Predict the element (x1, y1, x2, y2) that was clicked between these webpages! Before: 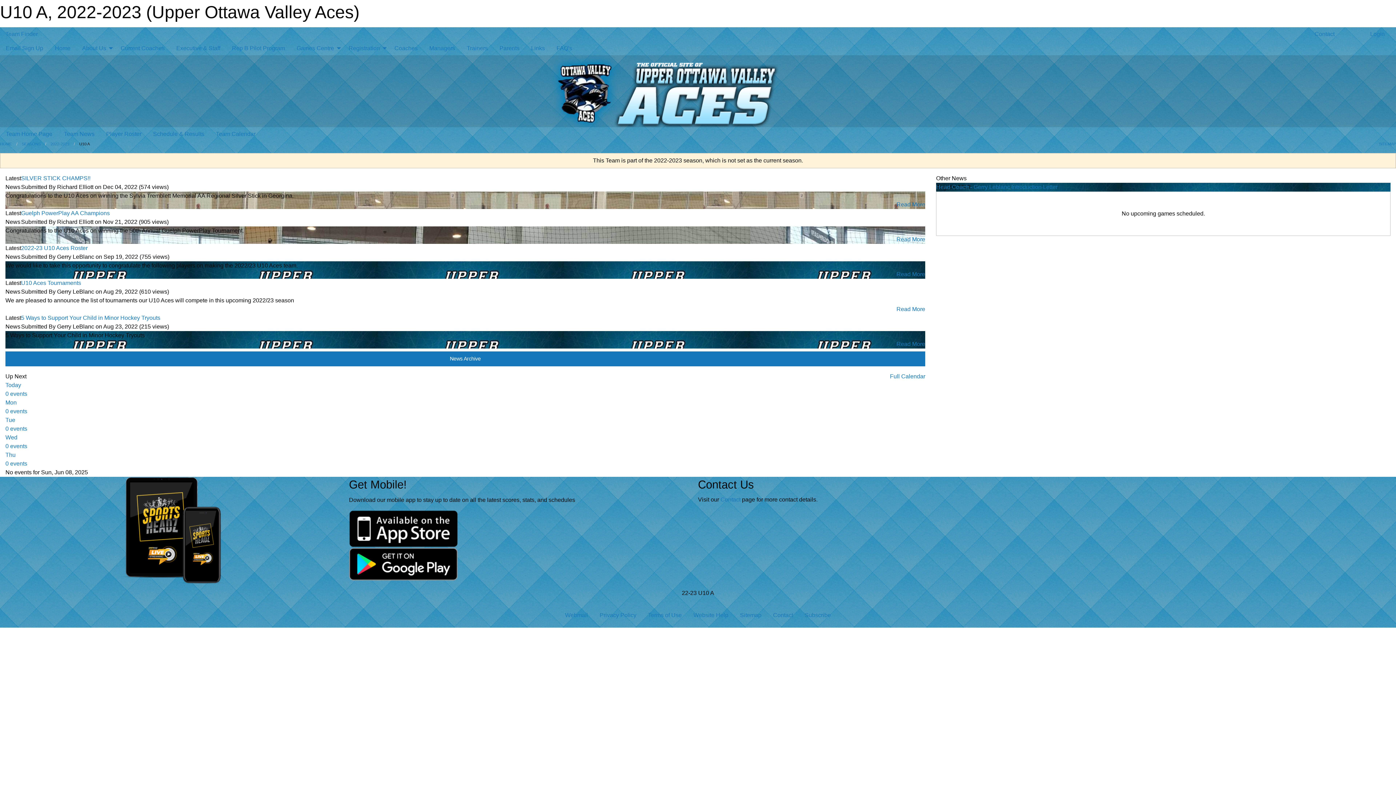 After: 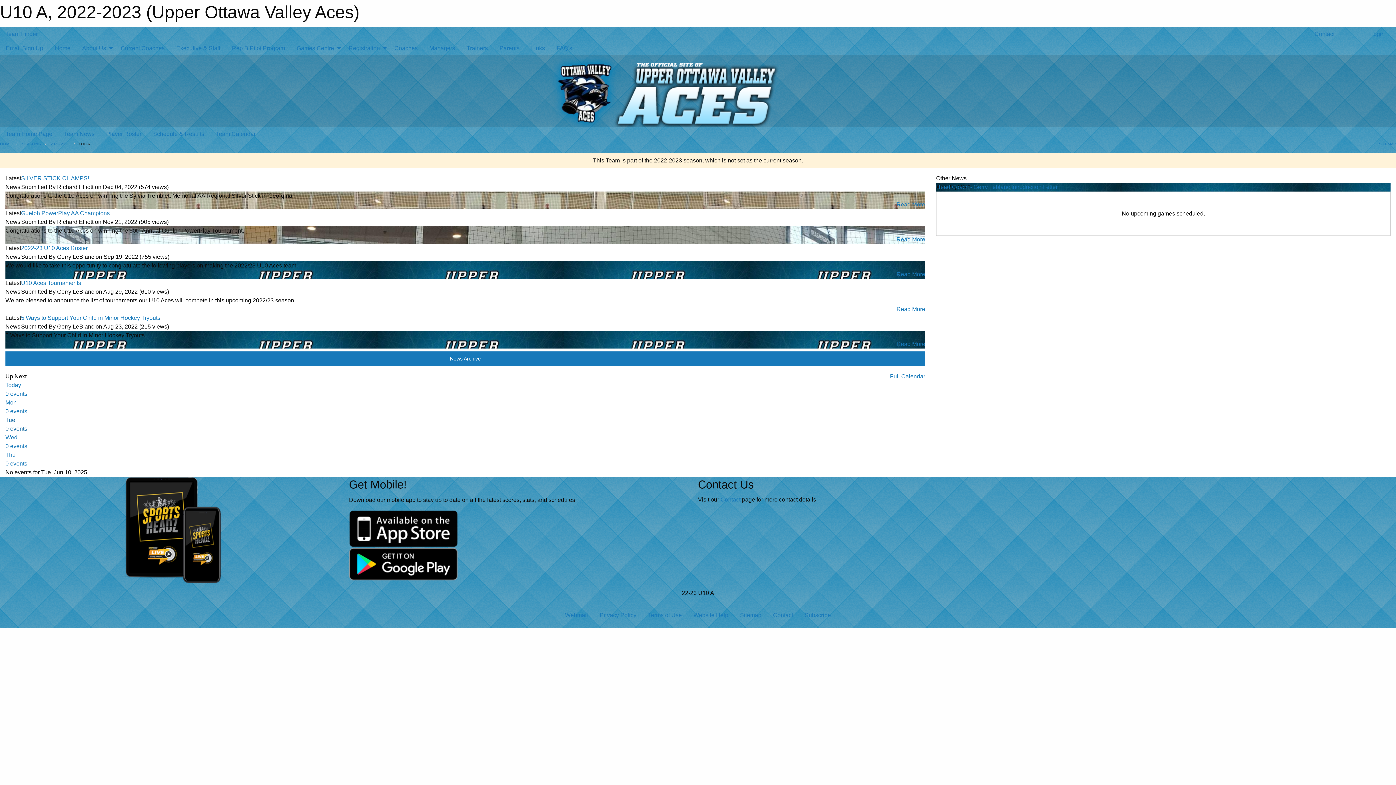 Action: bbox: (5, 416, 925, 433) label: Tue
0 events